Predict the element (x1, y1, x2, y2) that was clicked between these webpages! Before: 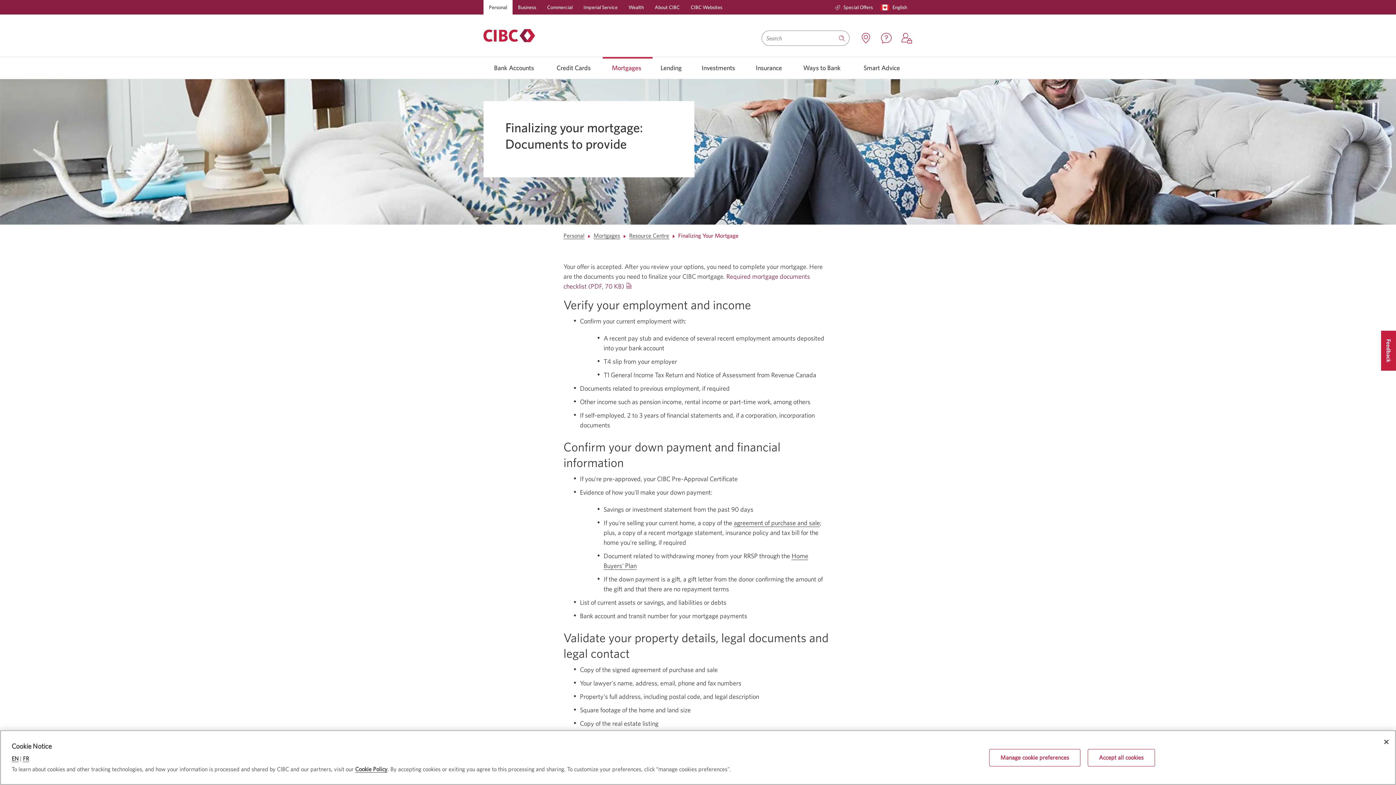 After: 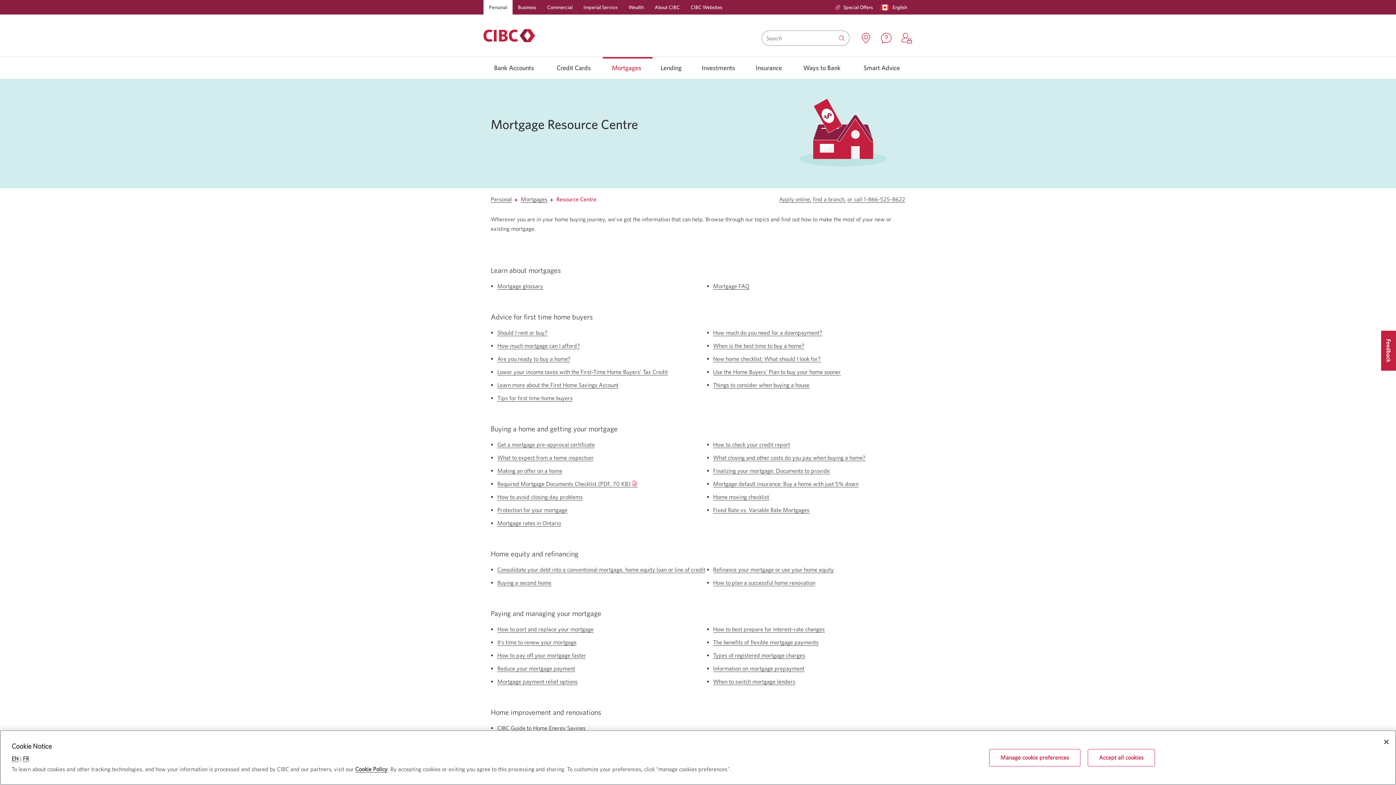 Action: bbox: (629, 232, 669, 239) label: Resource Centre